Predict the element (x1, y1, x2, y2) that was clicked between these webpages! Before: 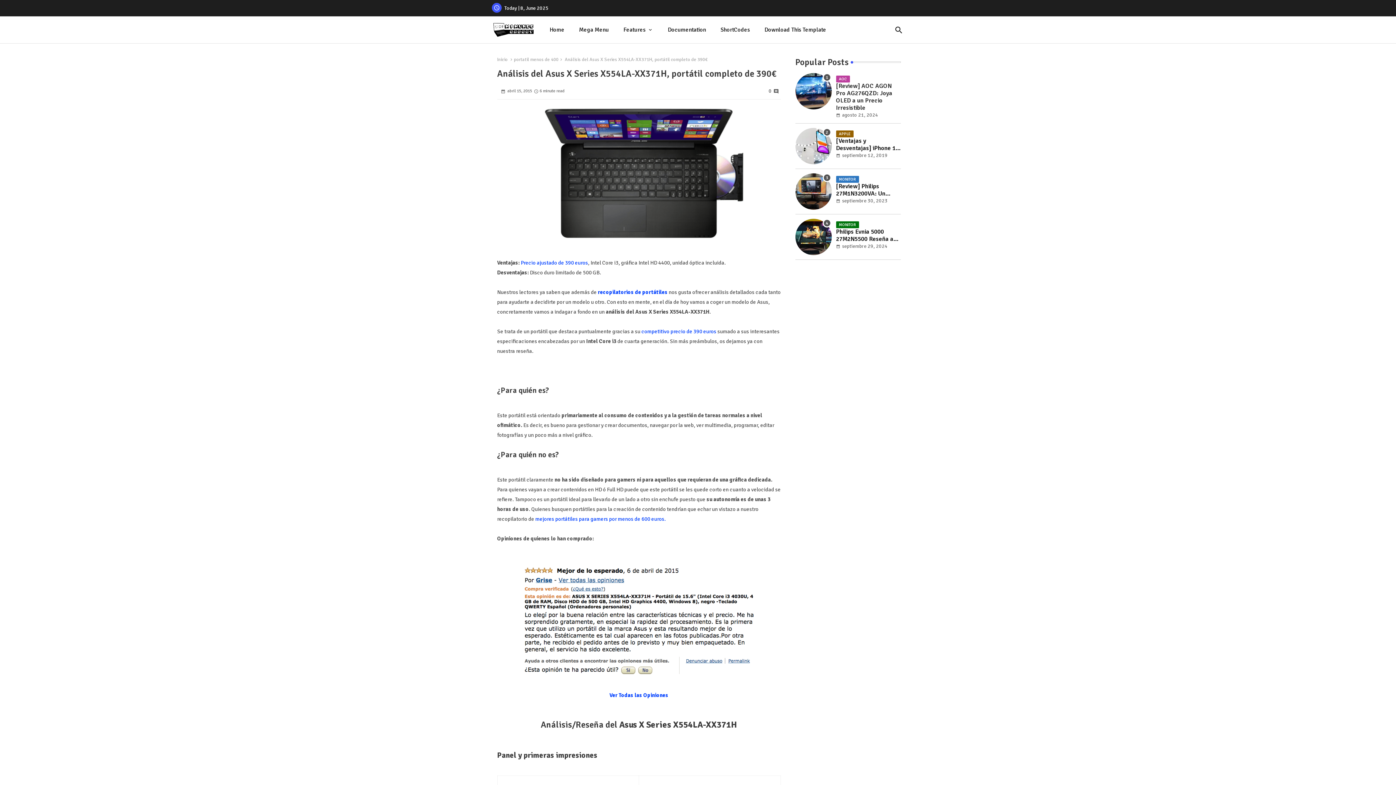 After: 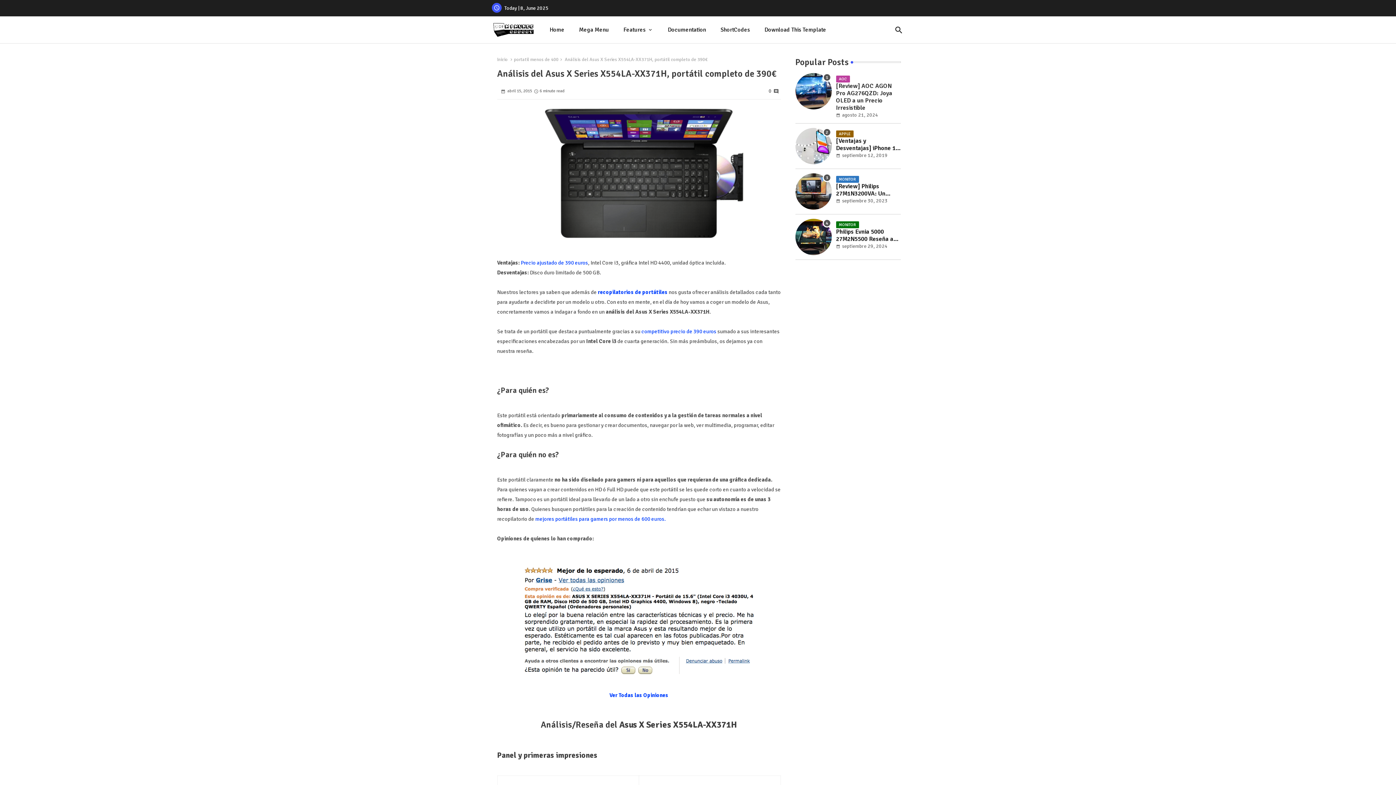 Action: bbox: (609, 692, 668, 698) label: Ver Todas las Opiniones